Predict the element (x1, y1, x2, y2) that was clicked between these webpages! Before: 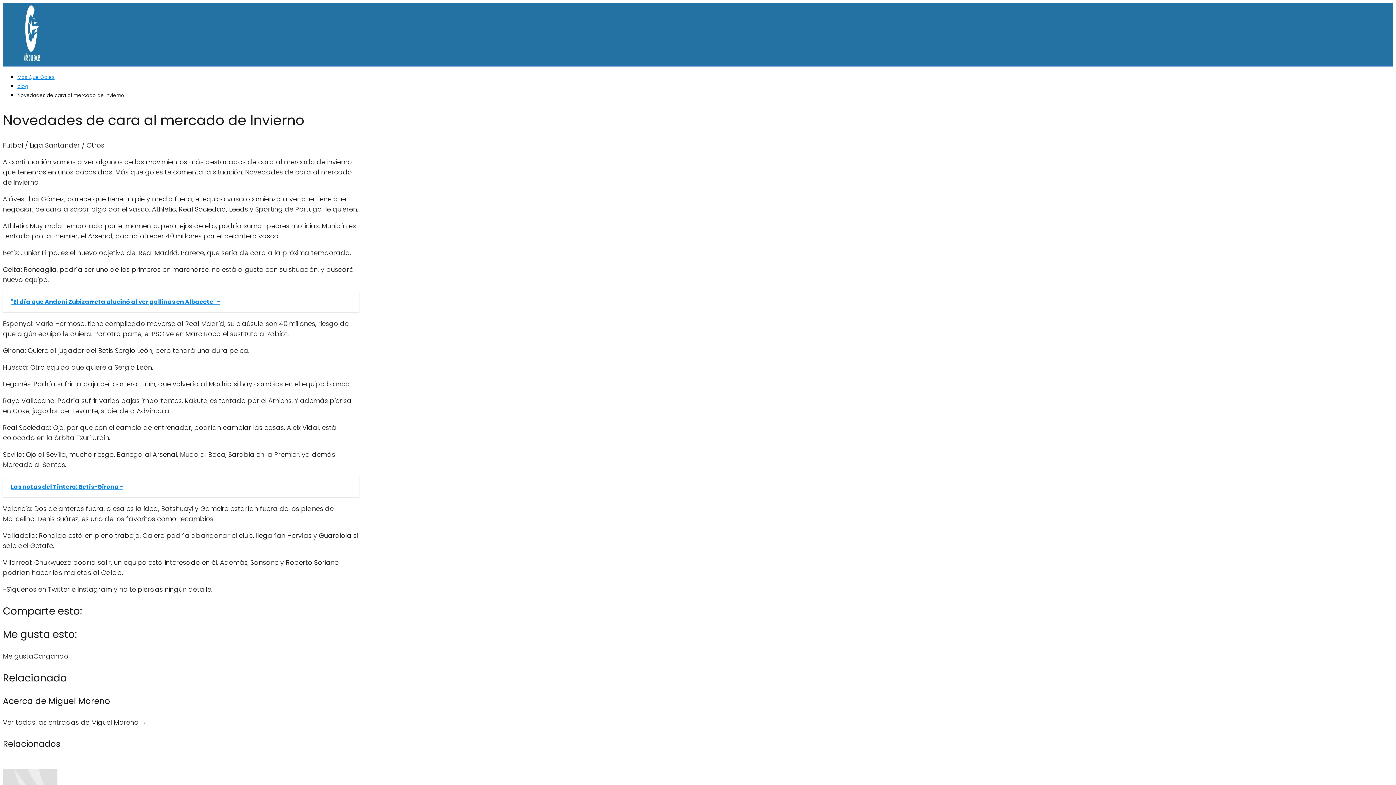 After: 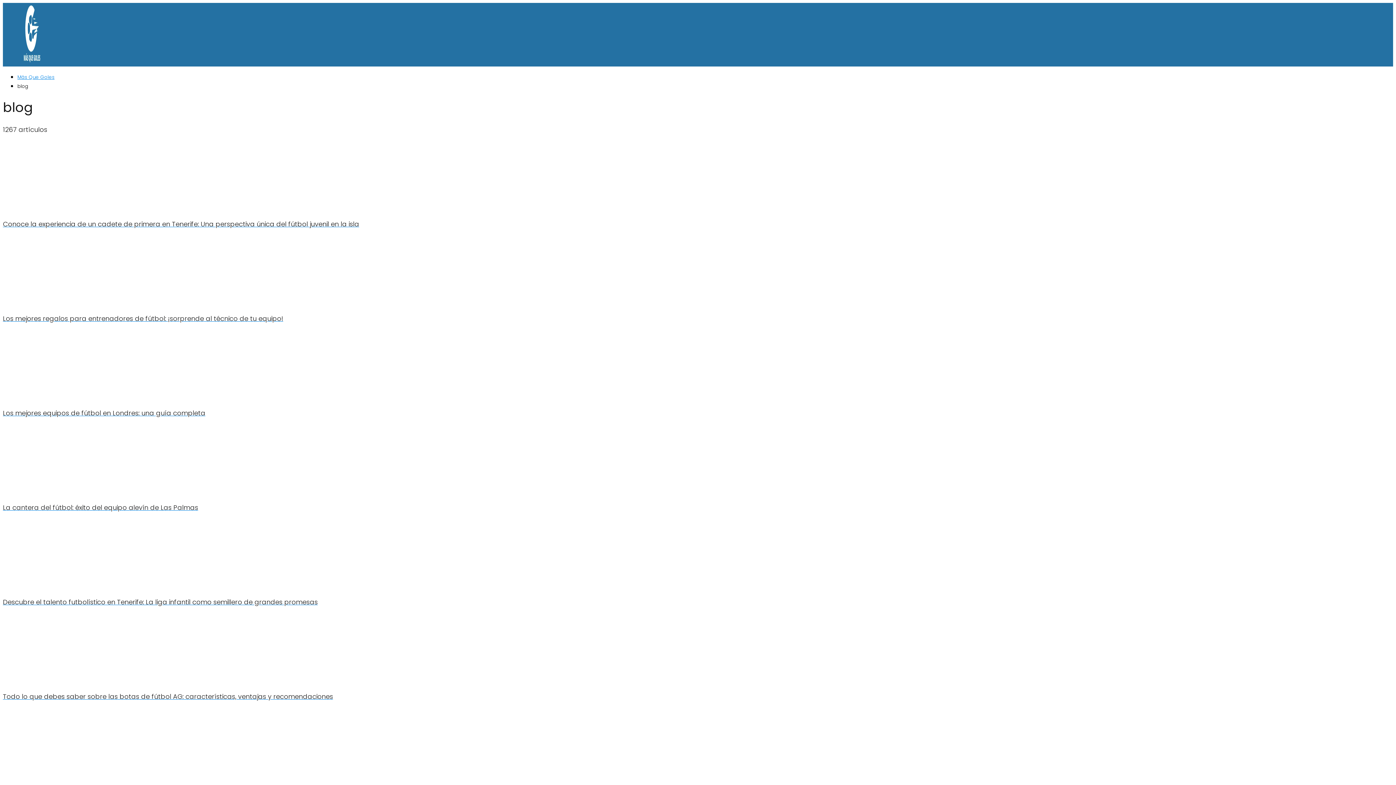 Action: bbox: (17, 82, 28, 89) label: blog